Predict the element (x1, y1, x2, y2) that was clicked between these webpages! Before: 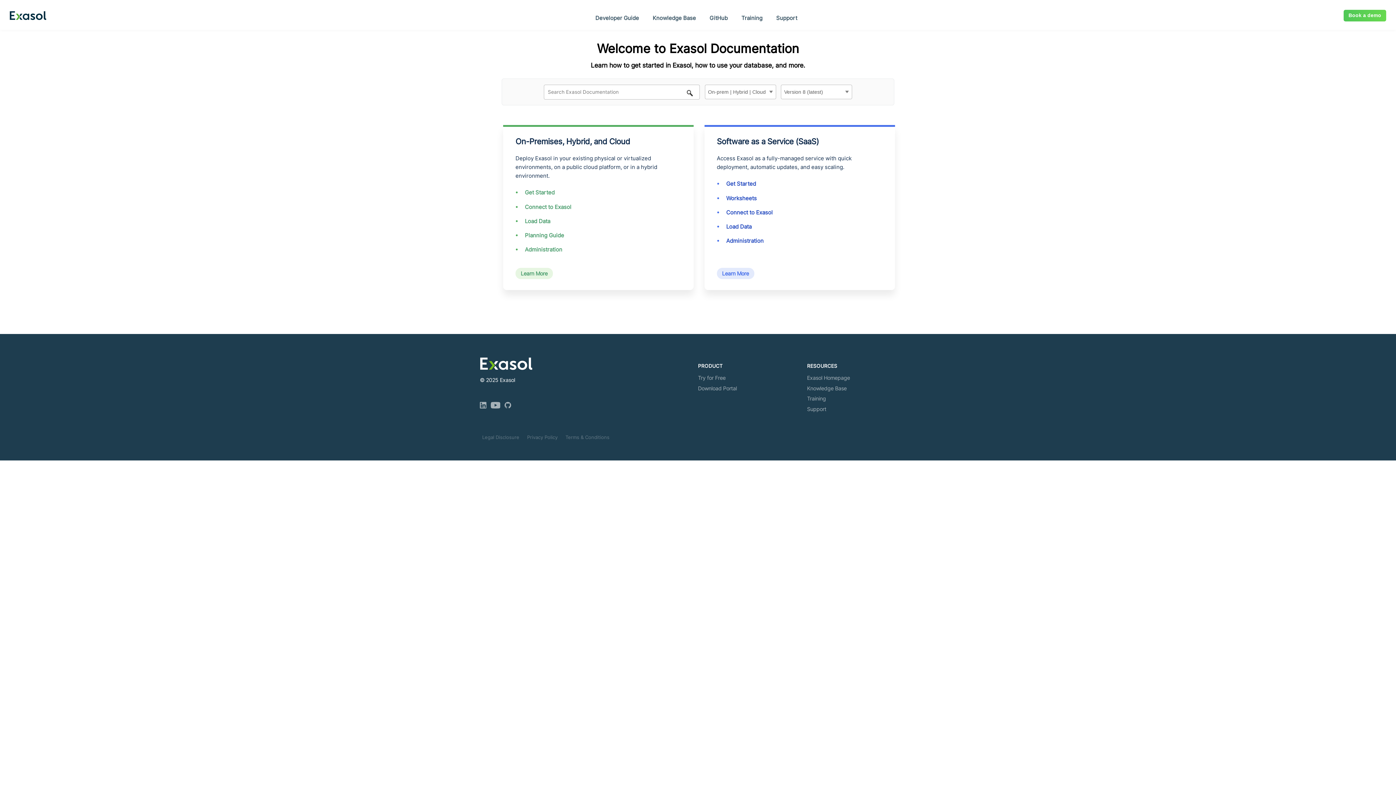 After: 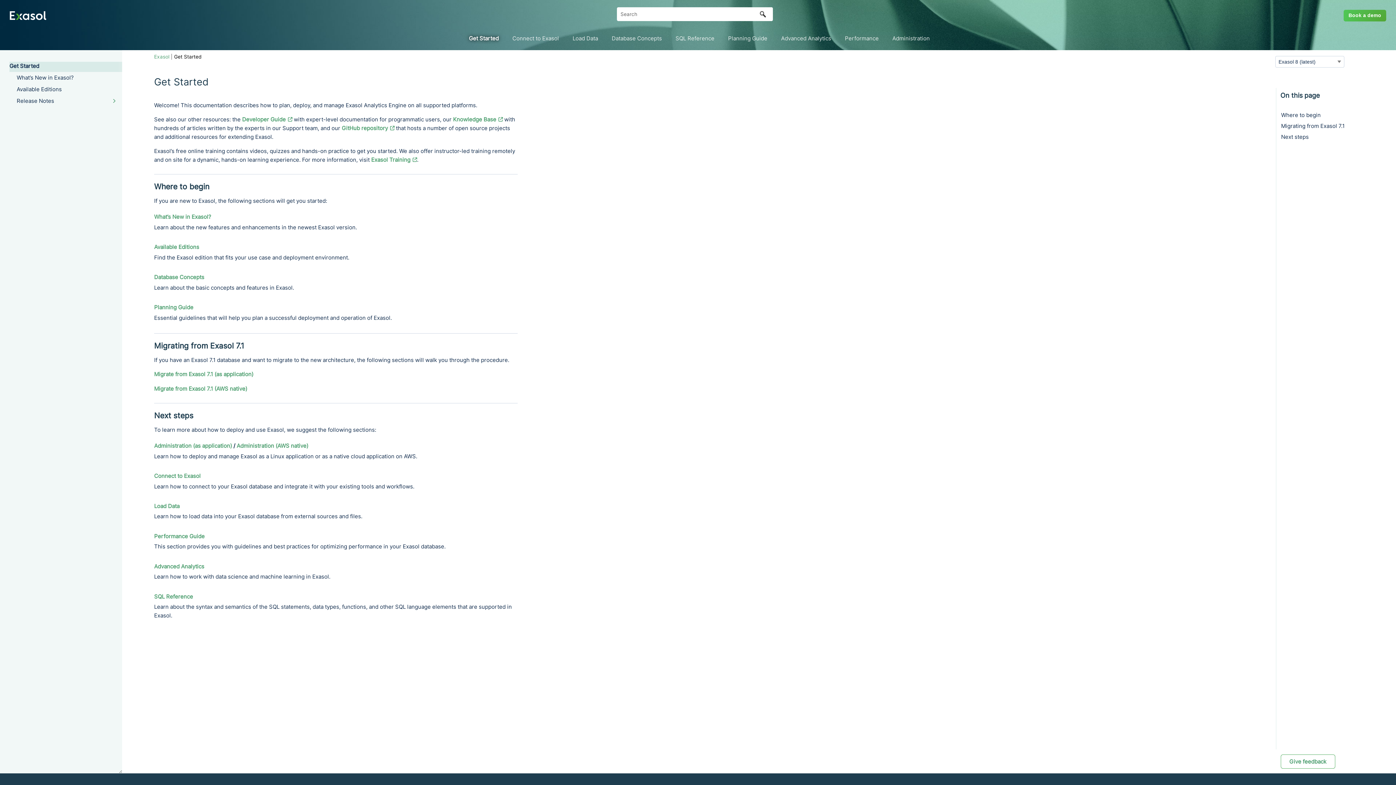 Action: bbox: (525, 189, 554, 196) label: Get Started